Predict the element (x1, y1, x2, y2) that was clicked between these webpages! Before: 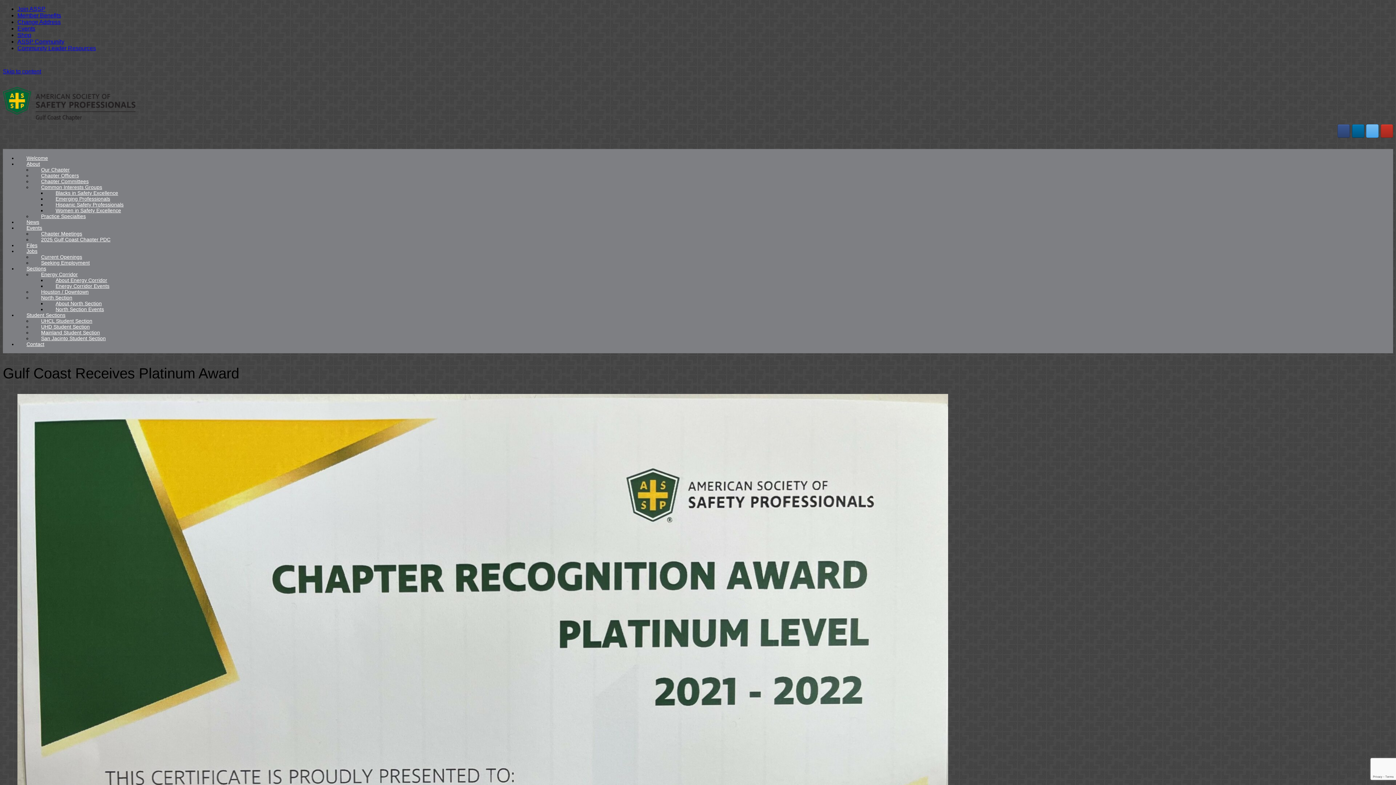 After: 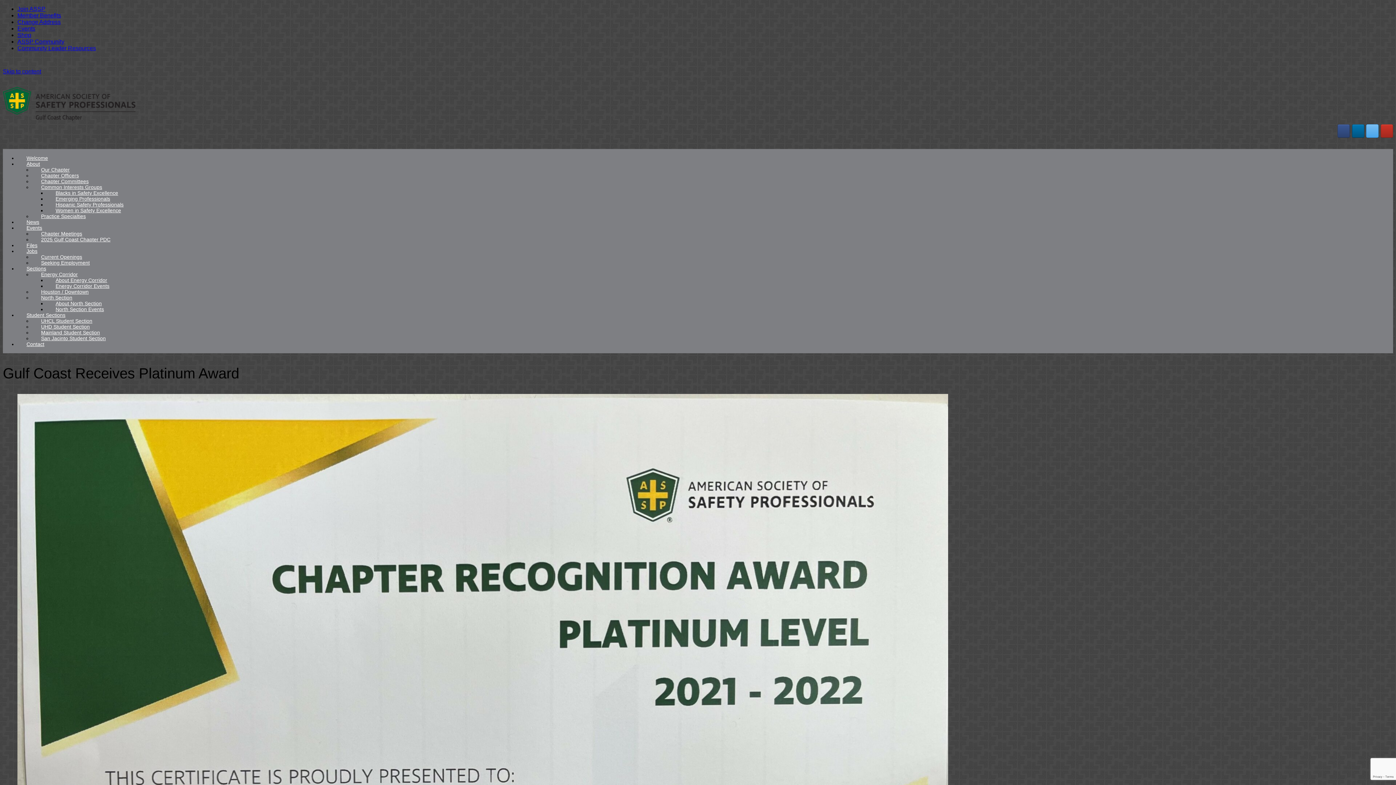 Action: bbox: (17, 45, 96, 51) label: Community Leader Resources